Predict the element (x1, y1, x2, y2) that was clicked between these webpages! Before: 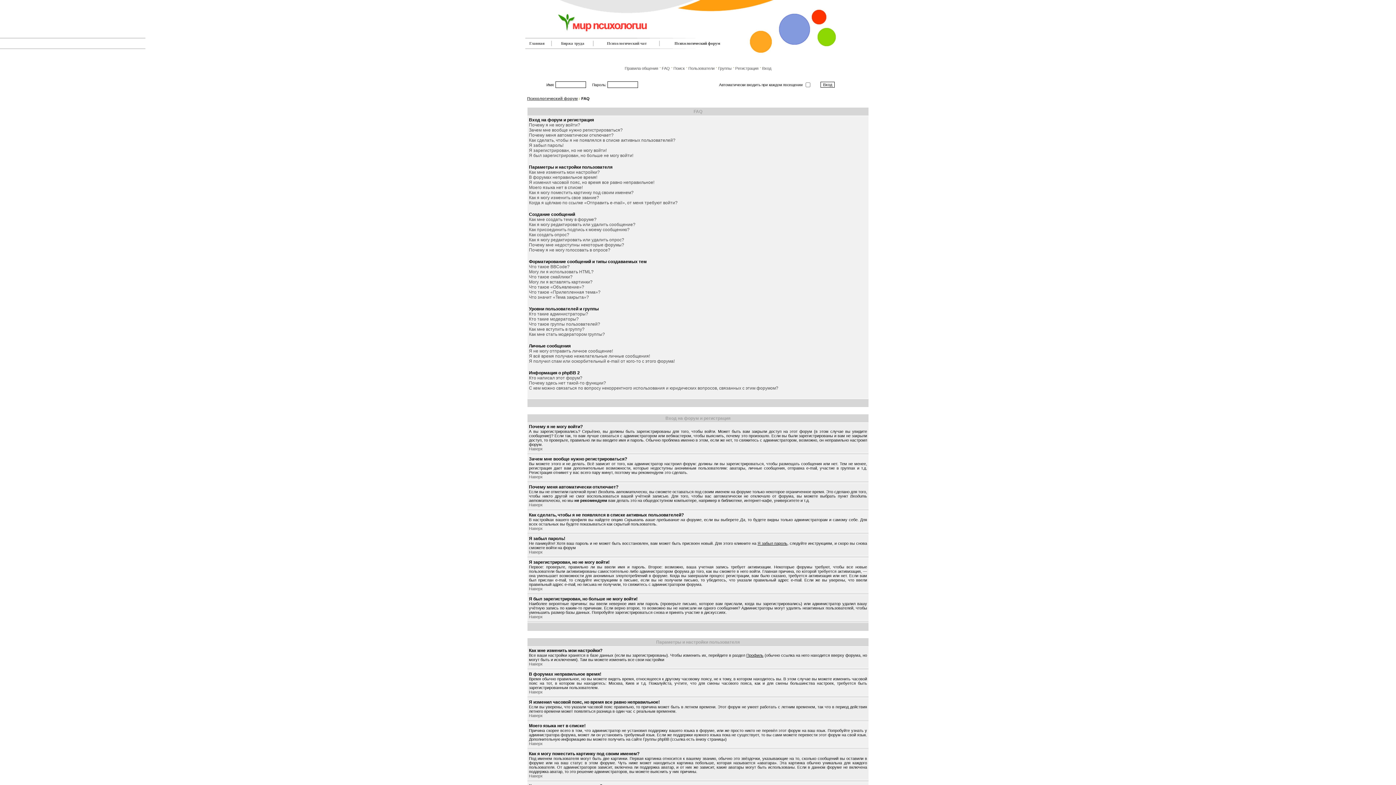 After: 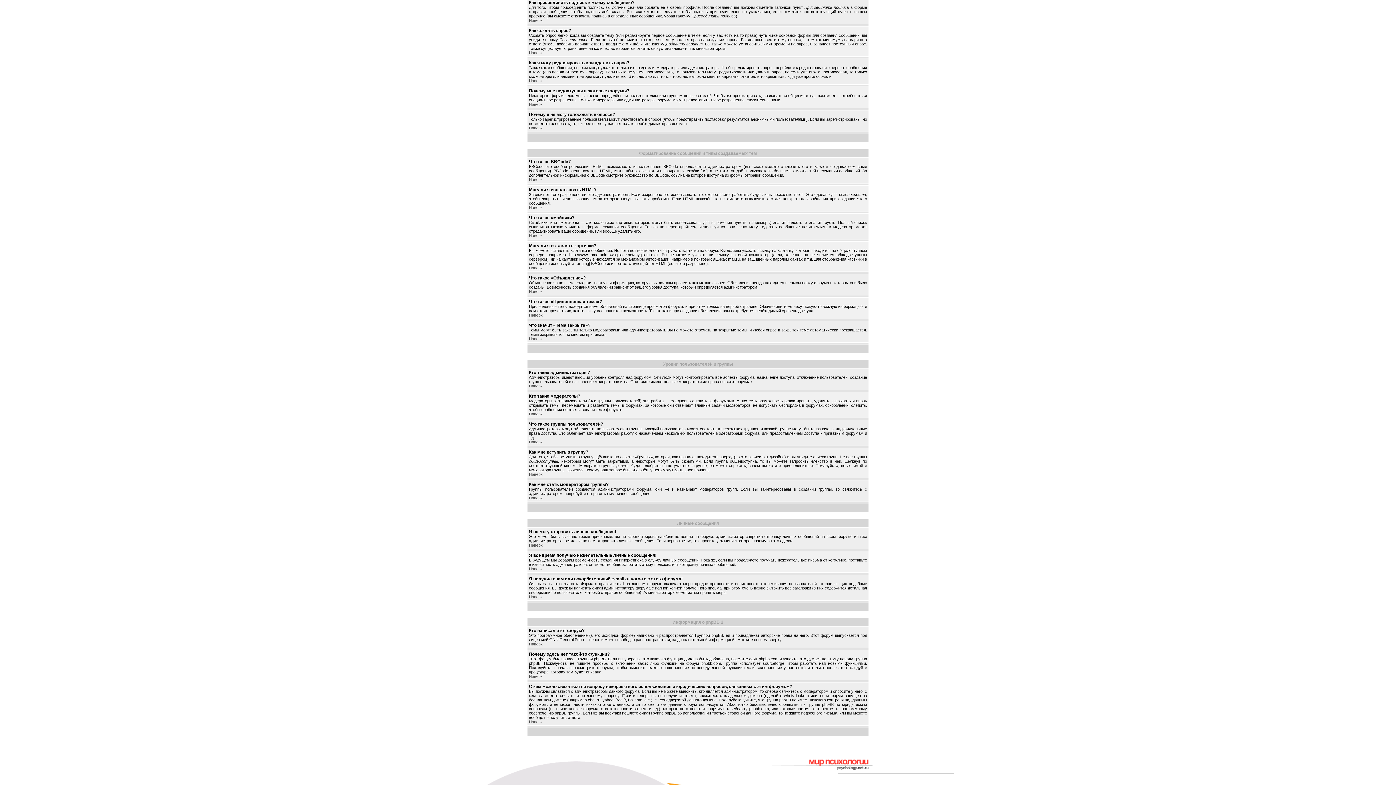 Action: label: Как присоединить подпись к моему сообщению? bbox: (529, 227, 629, 232)